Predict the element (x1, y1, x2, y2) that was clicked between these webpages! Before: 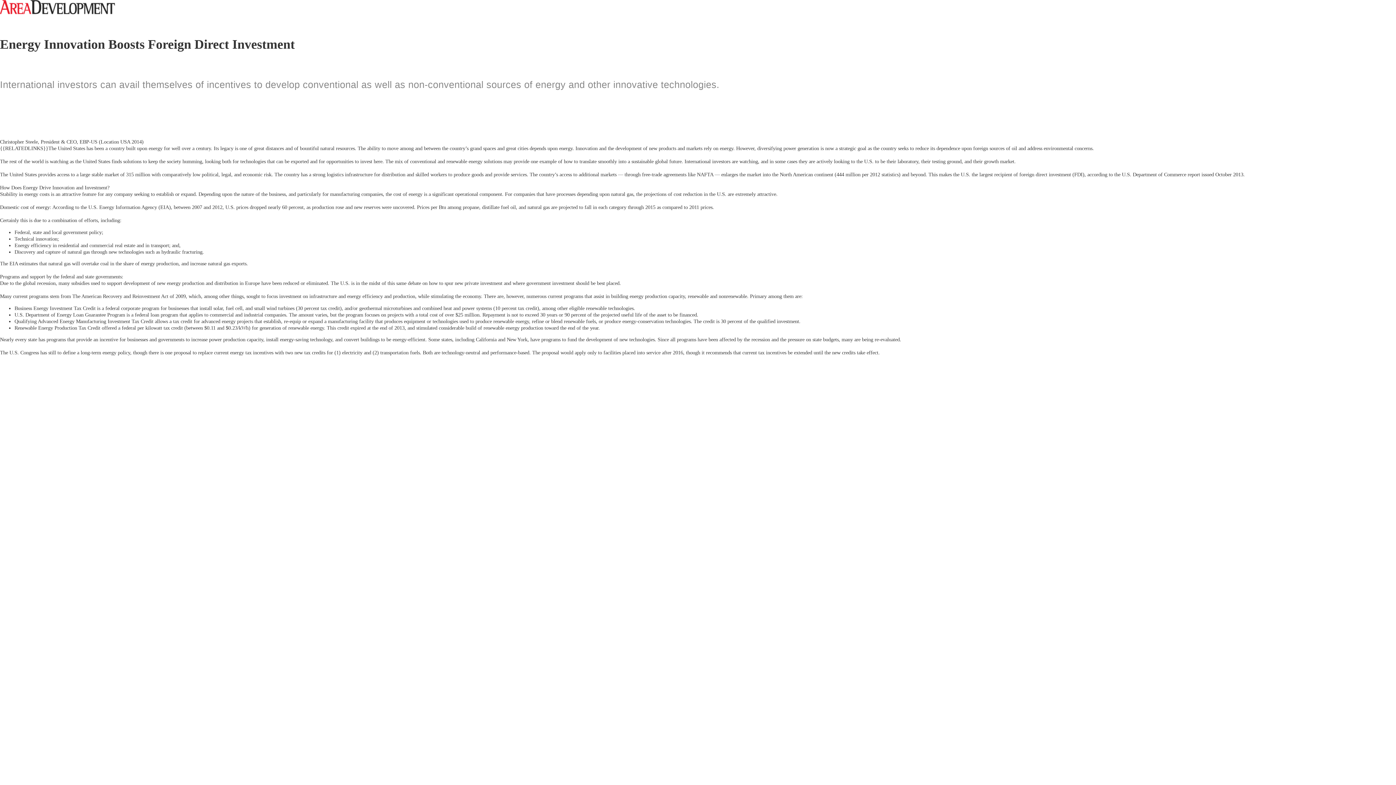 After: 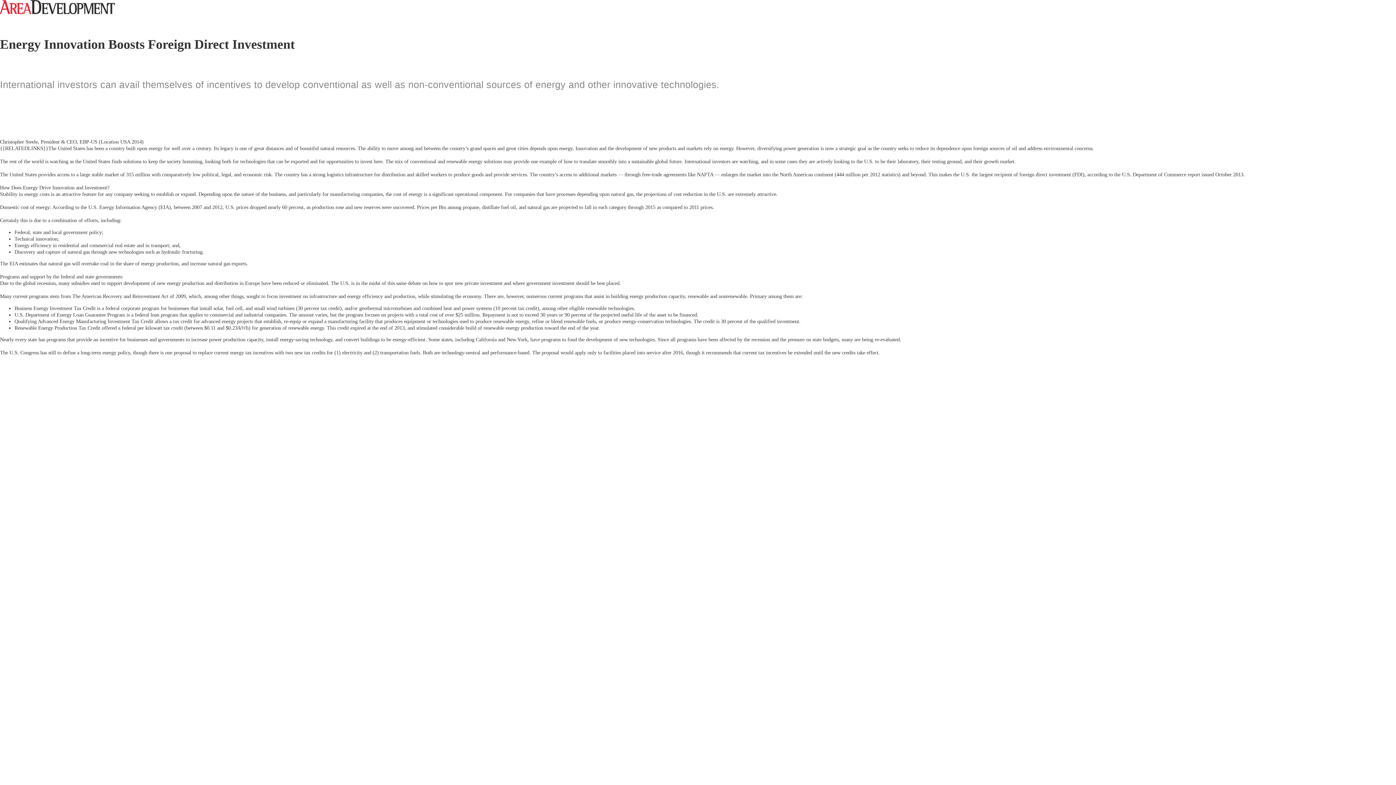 Action: label: between 2007 and 2012, U.S. prices dropped nearly 60 percent, as production rose and new reserves were uncovered bbox: (173, 204, 414, 210)